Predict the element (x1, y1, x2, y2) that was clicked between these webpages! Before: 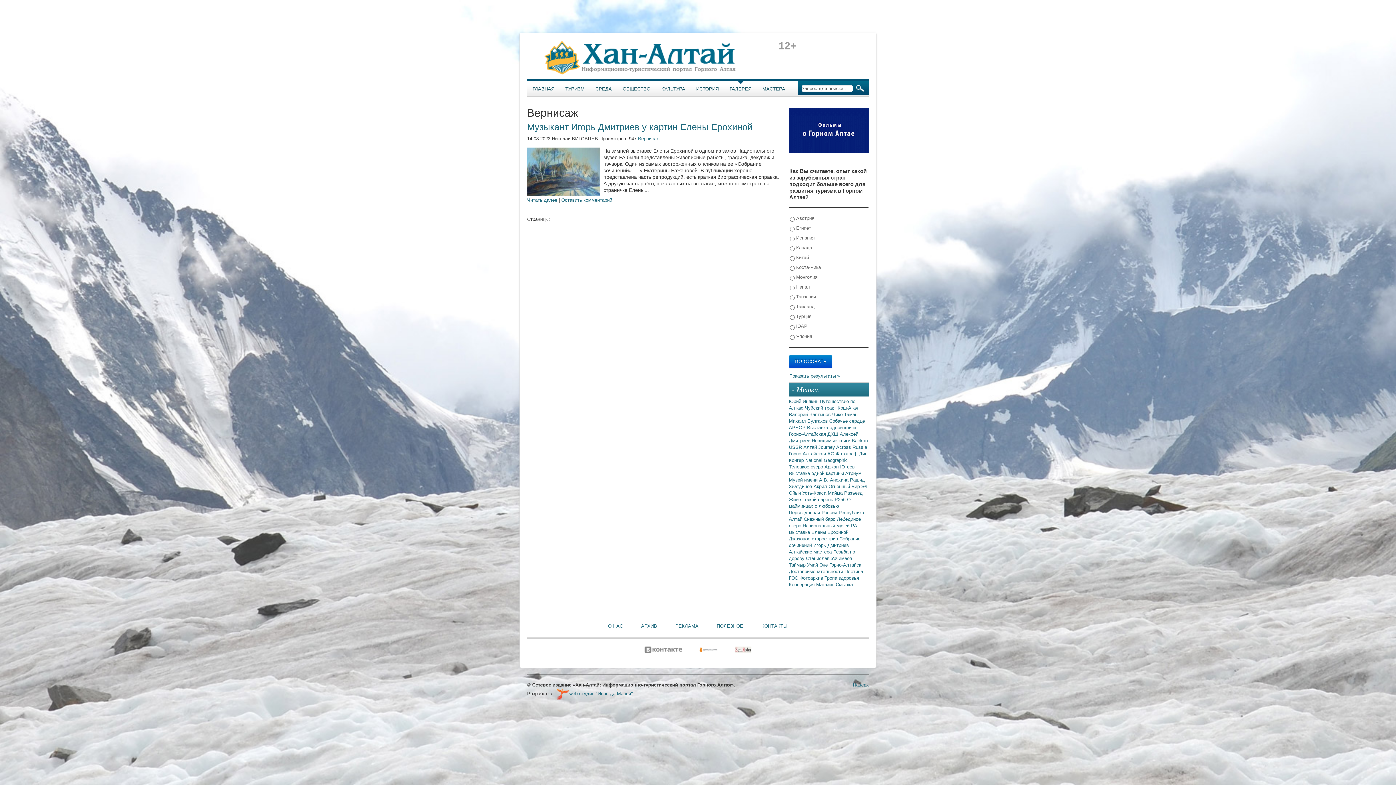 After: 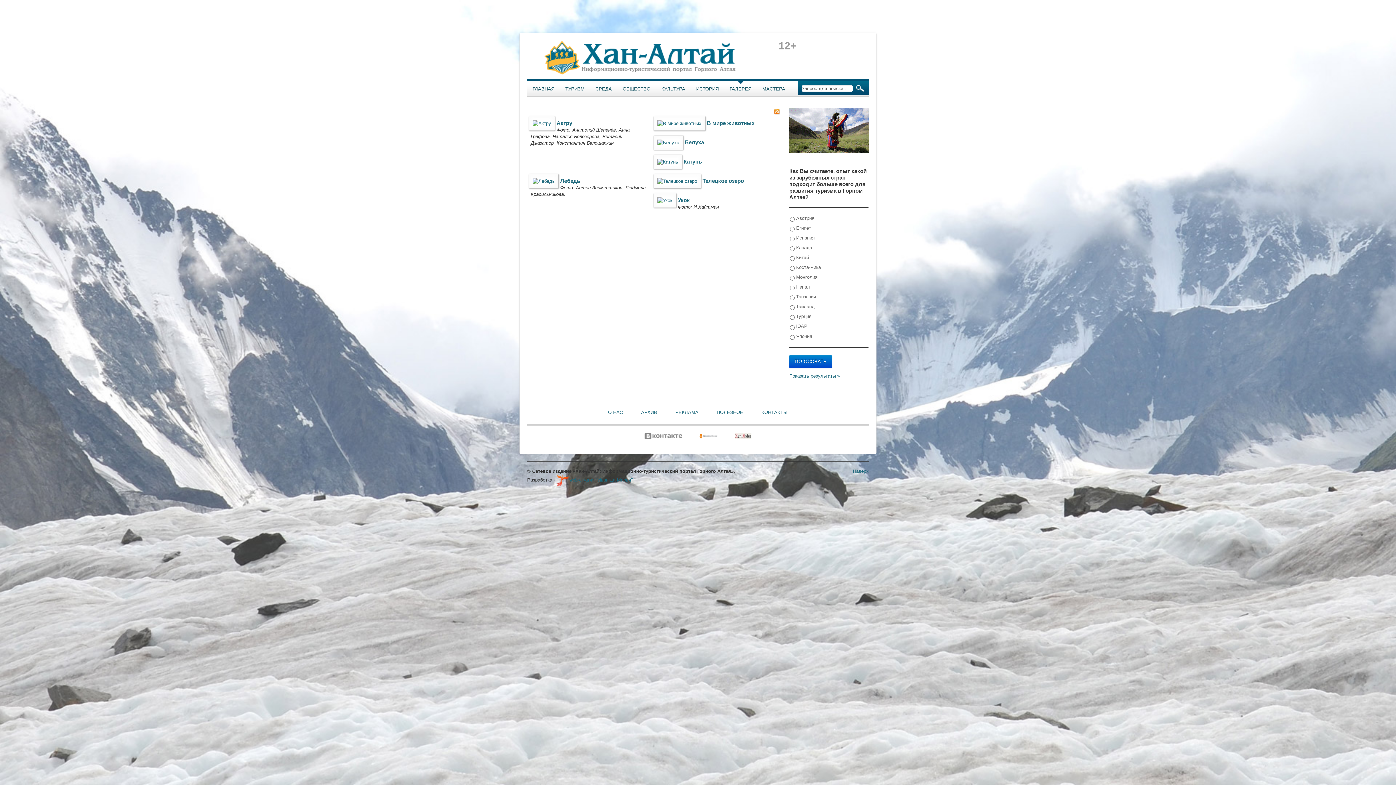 Action: bbox: (813, 483, 828, 489) label: Акрил 